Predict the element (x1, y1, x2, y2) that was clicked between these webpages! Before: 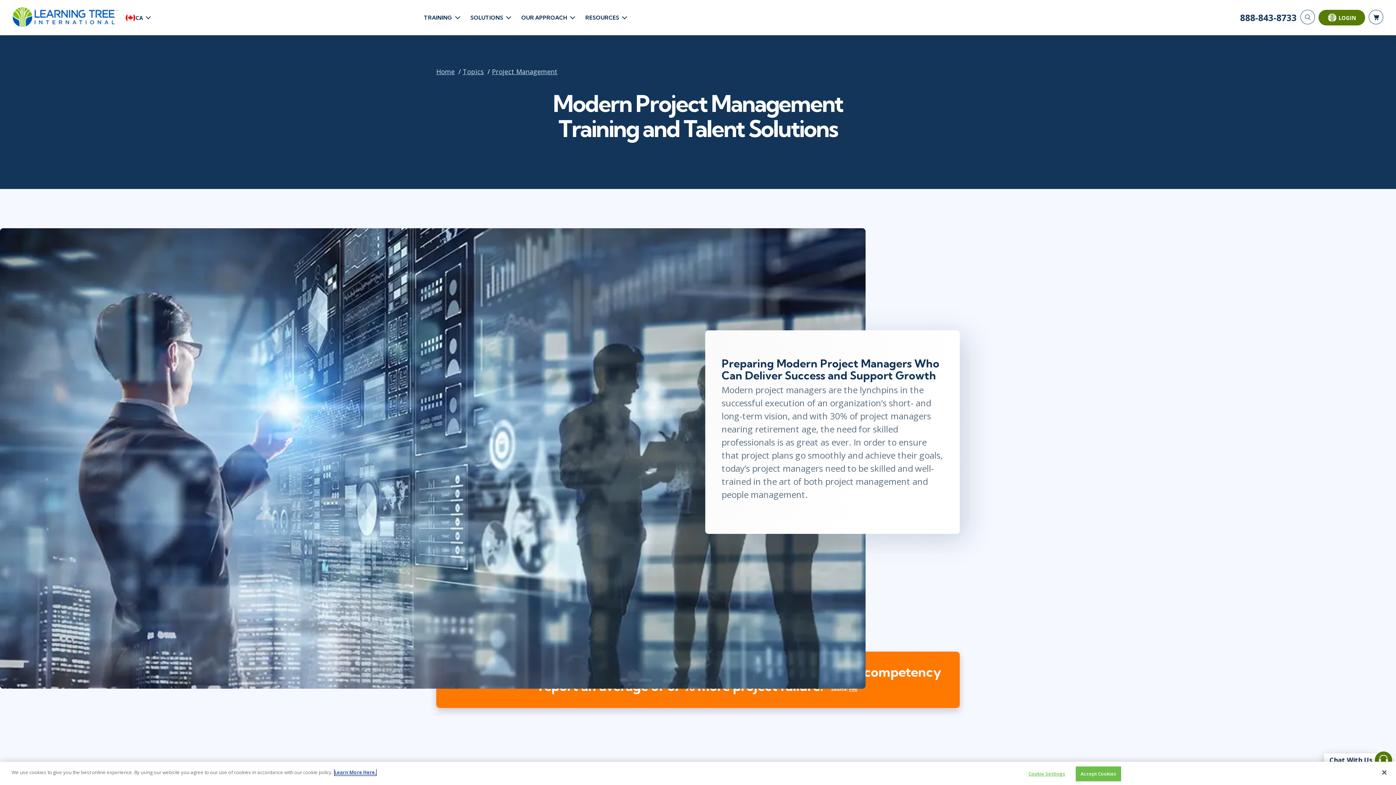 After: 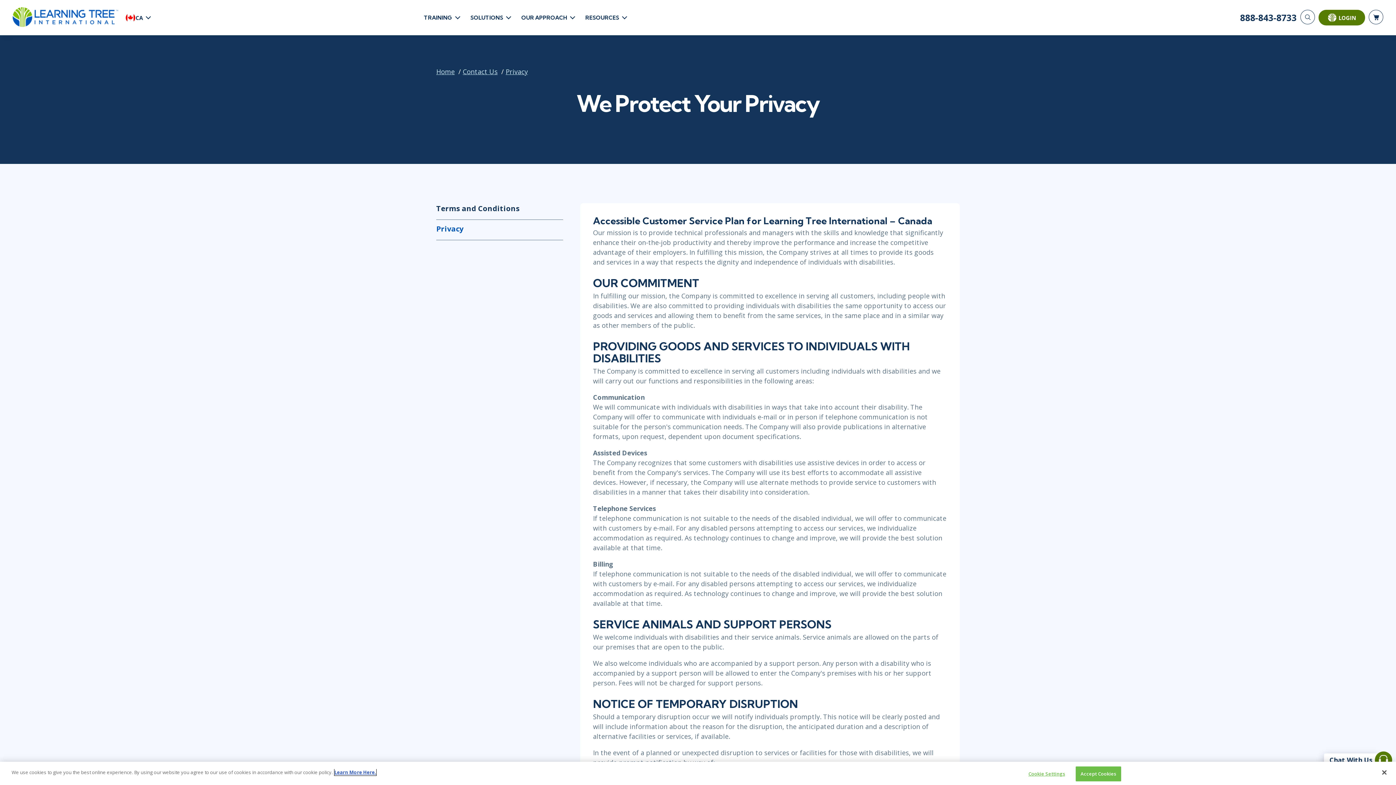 Action: bbox: (334, 769, 376, 776) label: More information about your privacy, opens in a new tab